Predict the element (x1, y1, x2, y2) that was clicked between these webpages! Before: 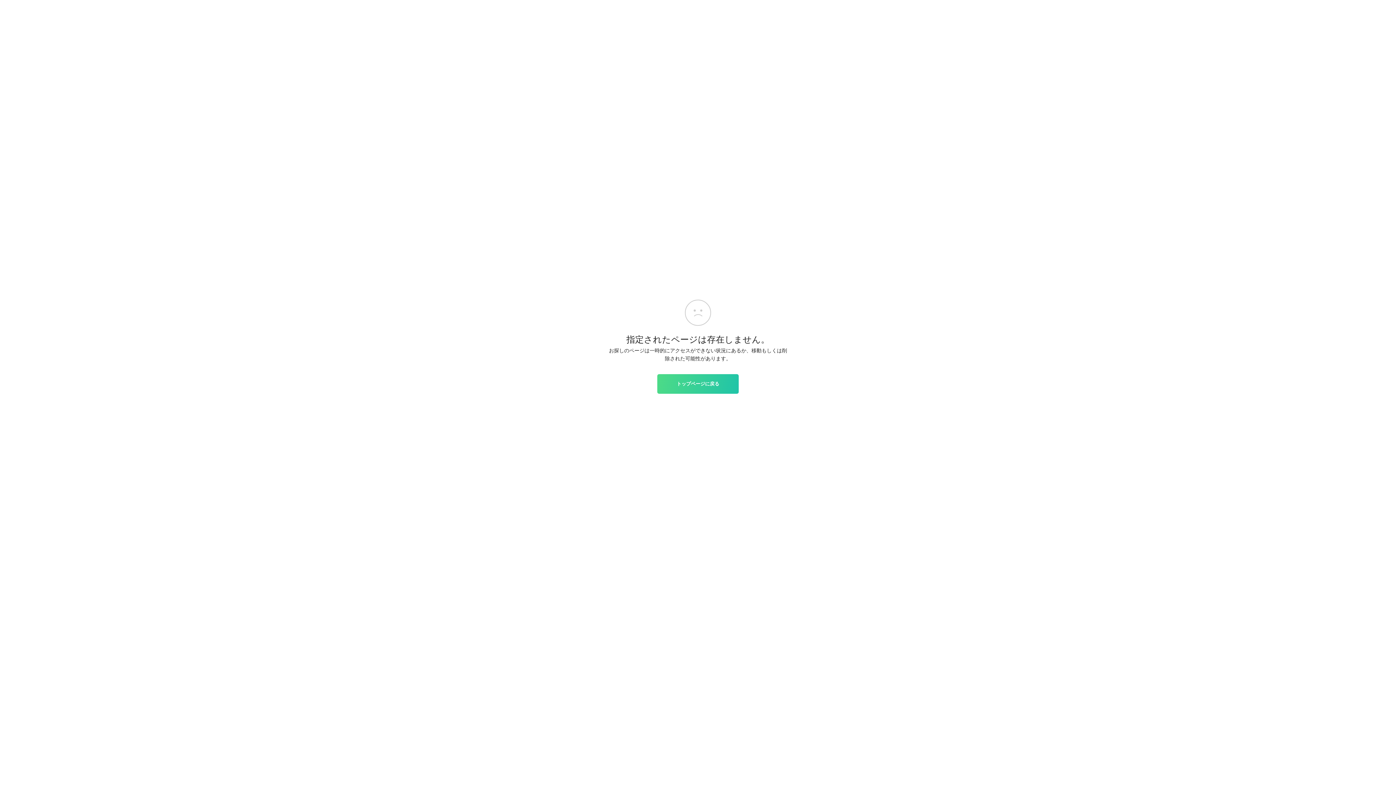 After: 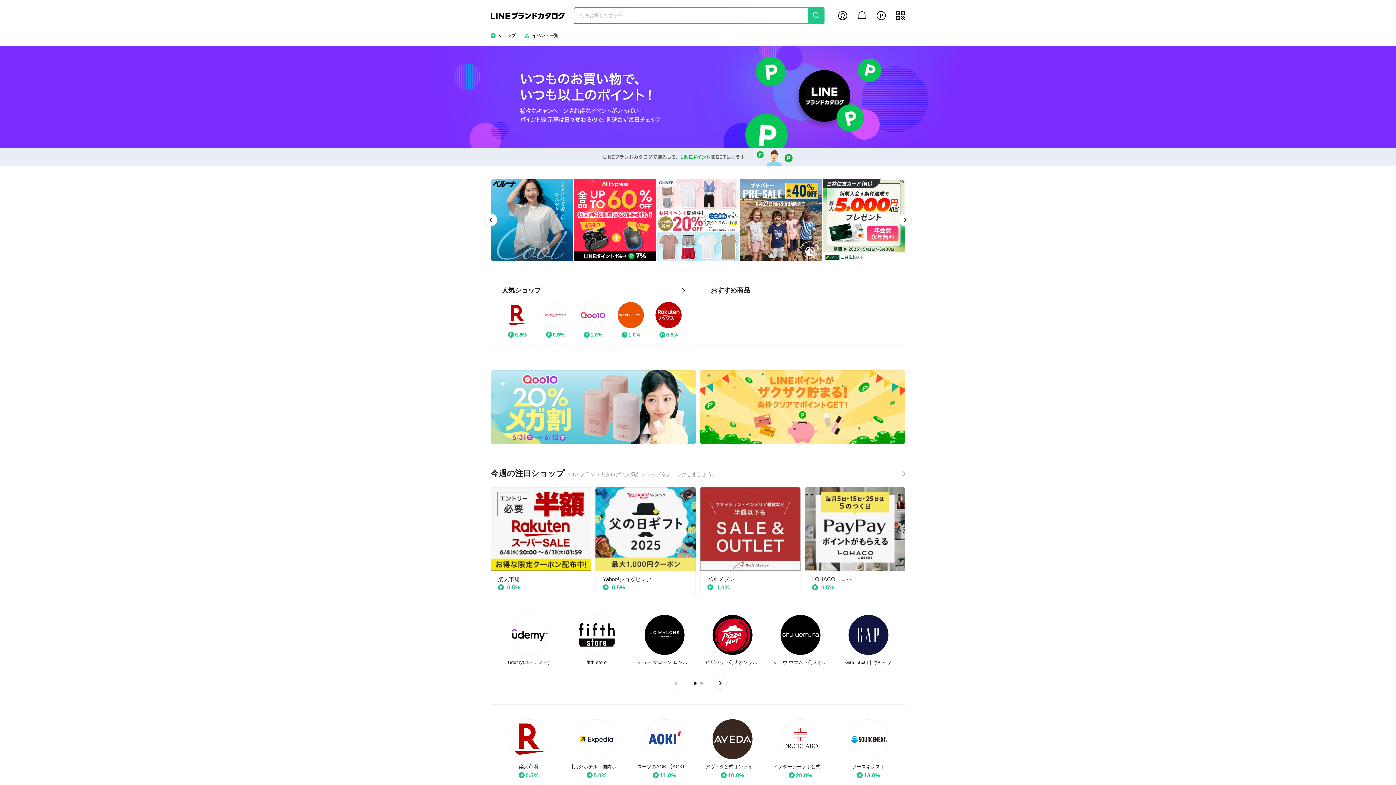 Action: bbox: (657, 374, 738, 393) label: トップページに戻る